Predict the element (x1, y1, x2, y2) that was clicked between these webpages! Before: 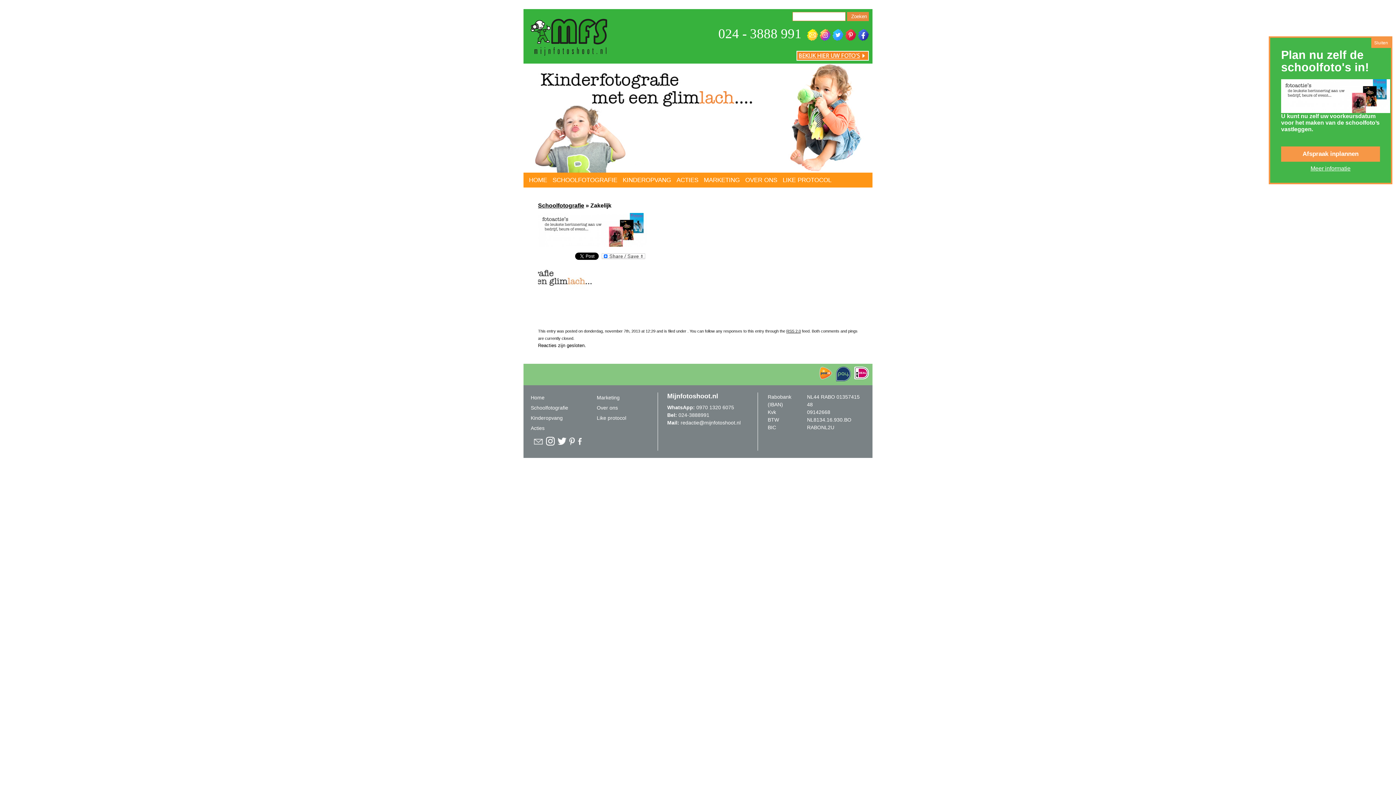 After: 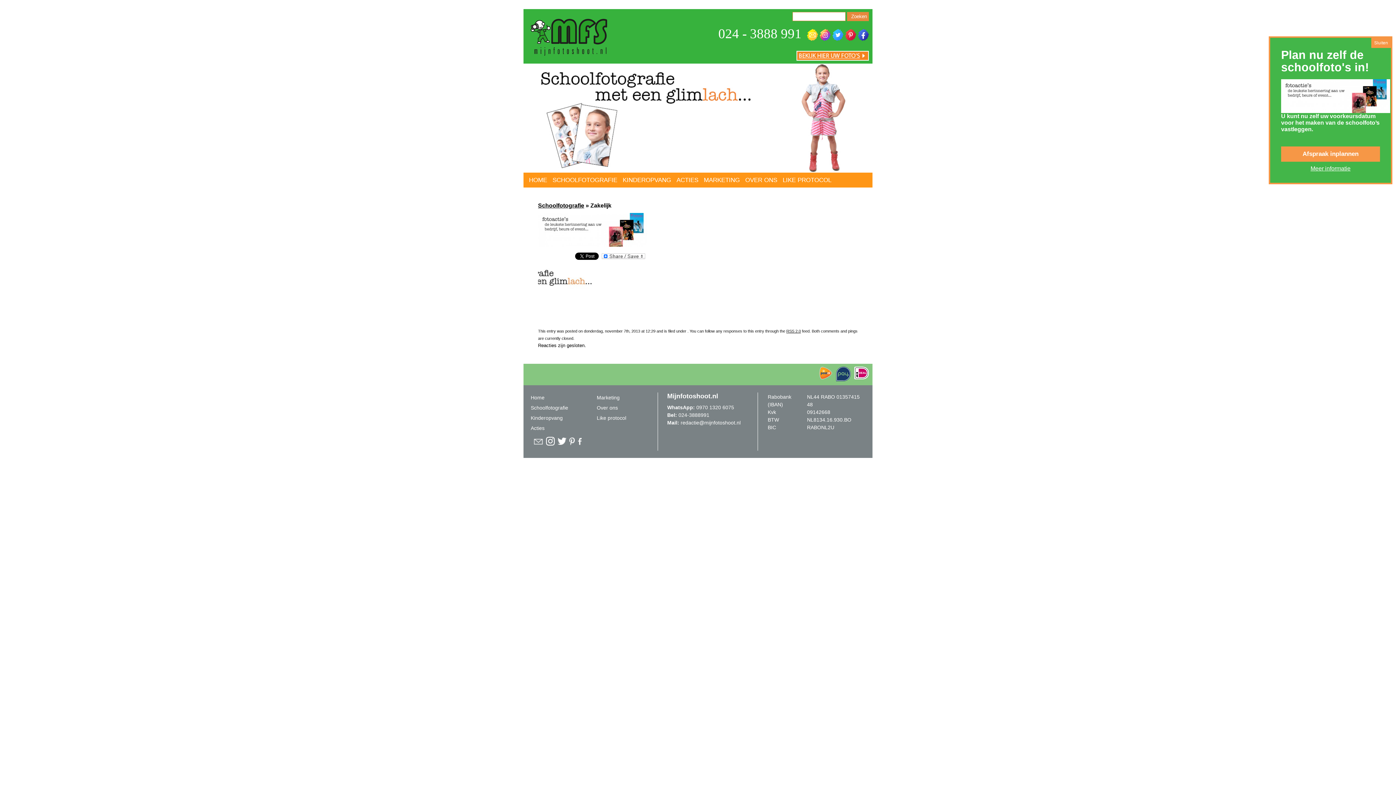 Action: bbox: (807, 35, 818, 41)